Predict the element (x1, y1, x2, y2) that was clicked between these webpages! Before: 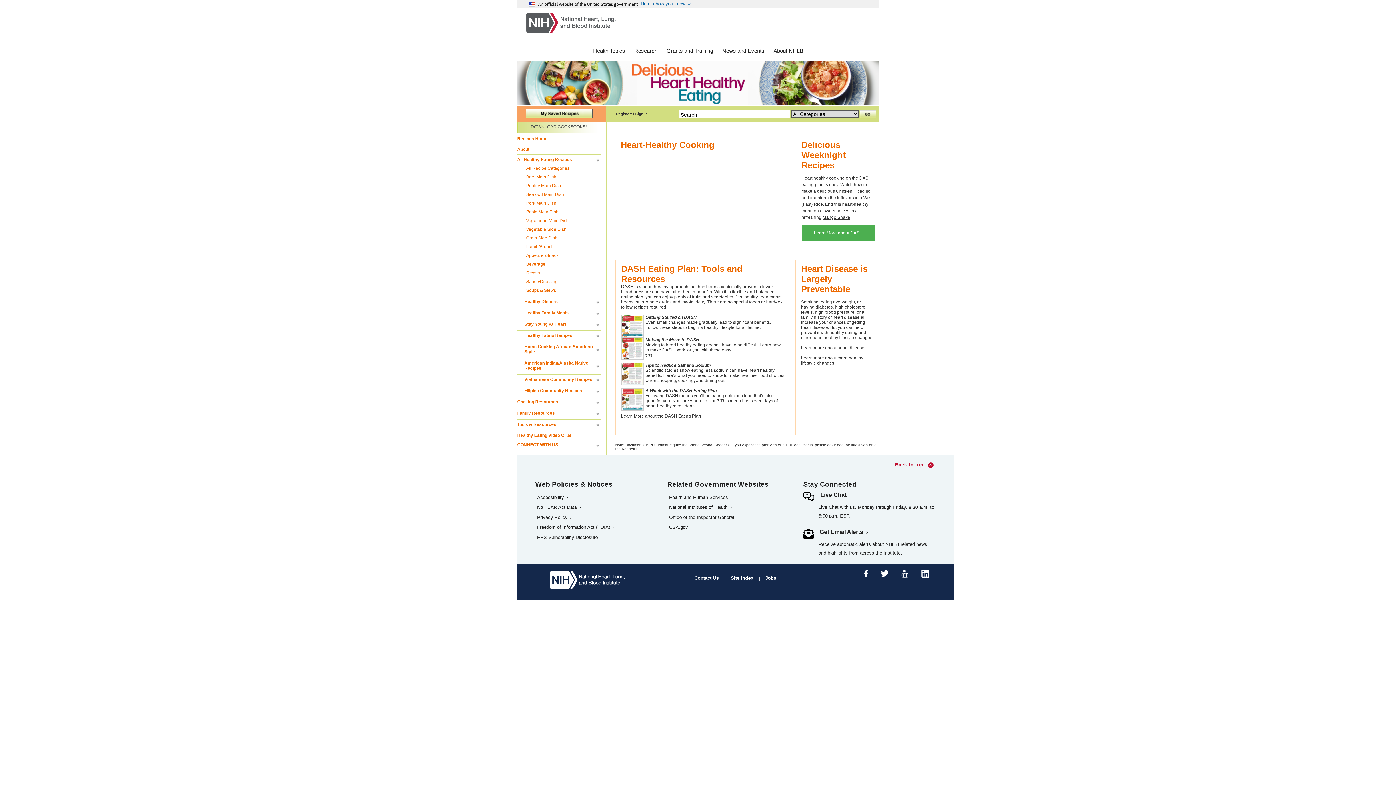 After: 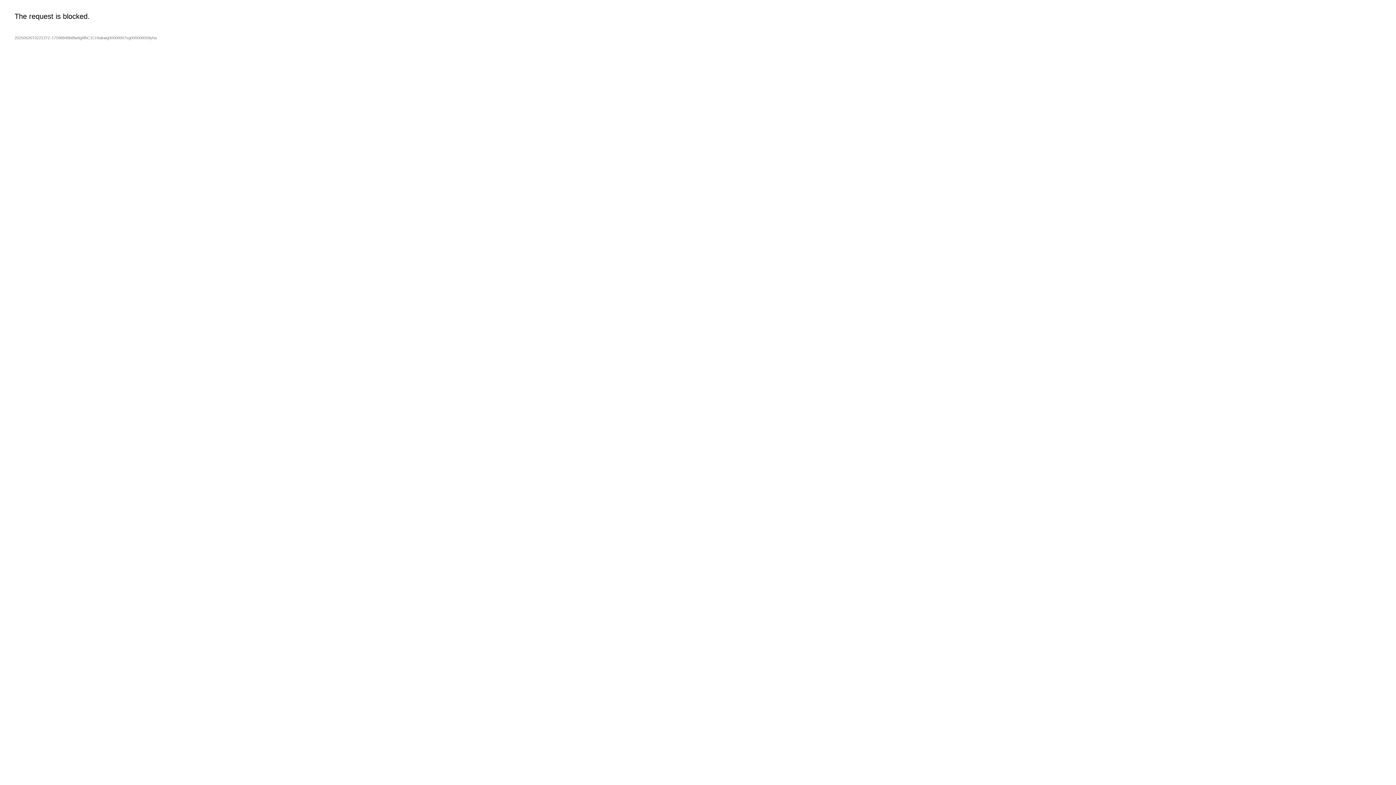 Action: bbox: (666, 47, 713, 53) label: Grants and Training